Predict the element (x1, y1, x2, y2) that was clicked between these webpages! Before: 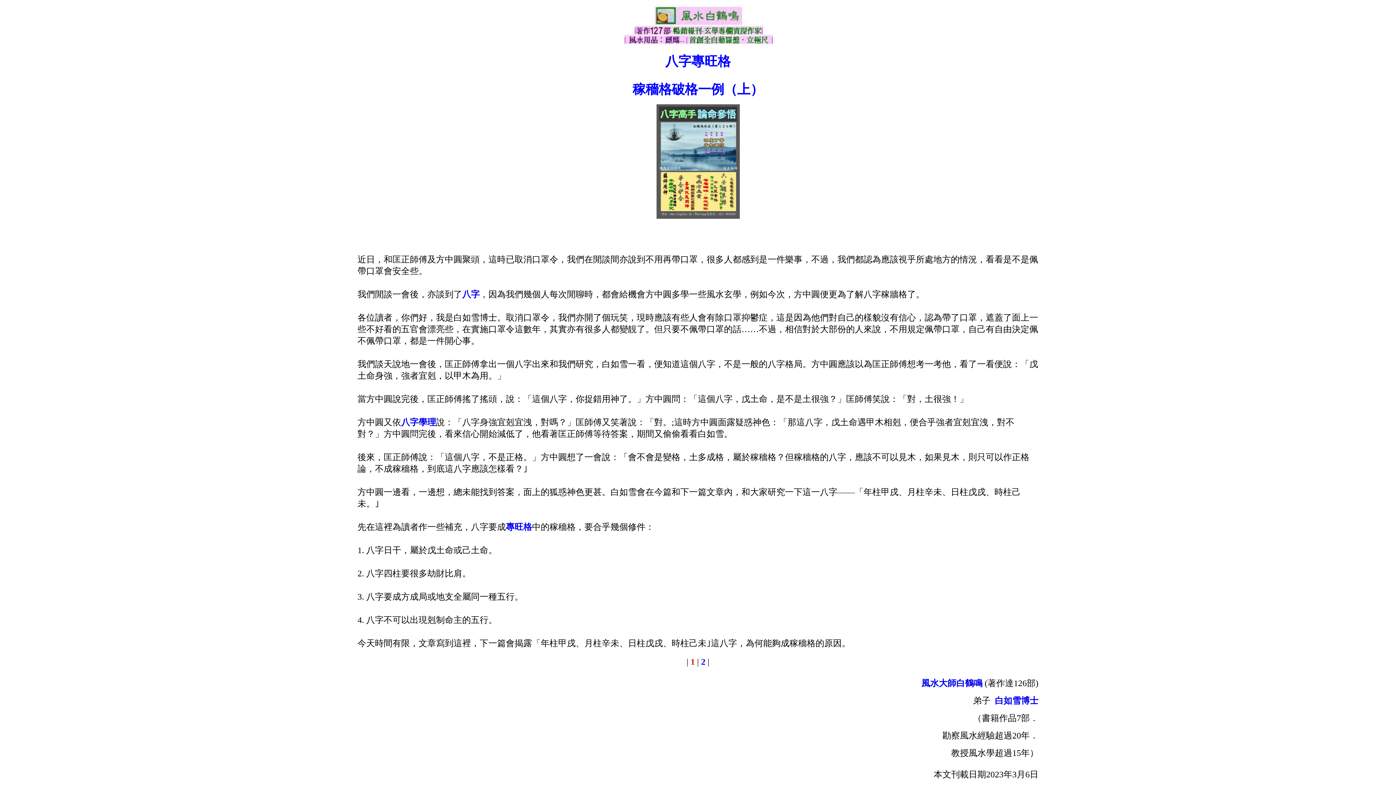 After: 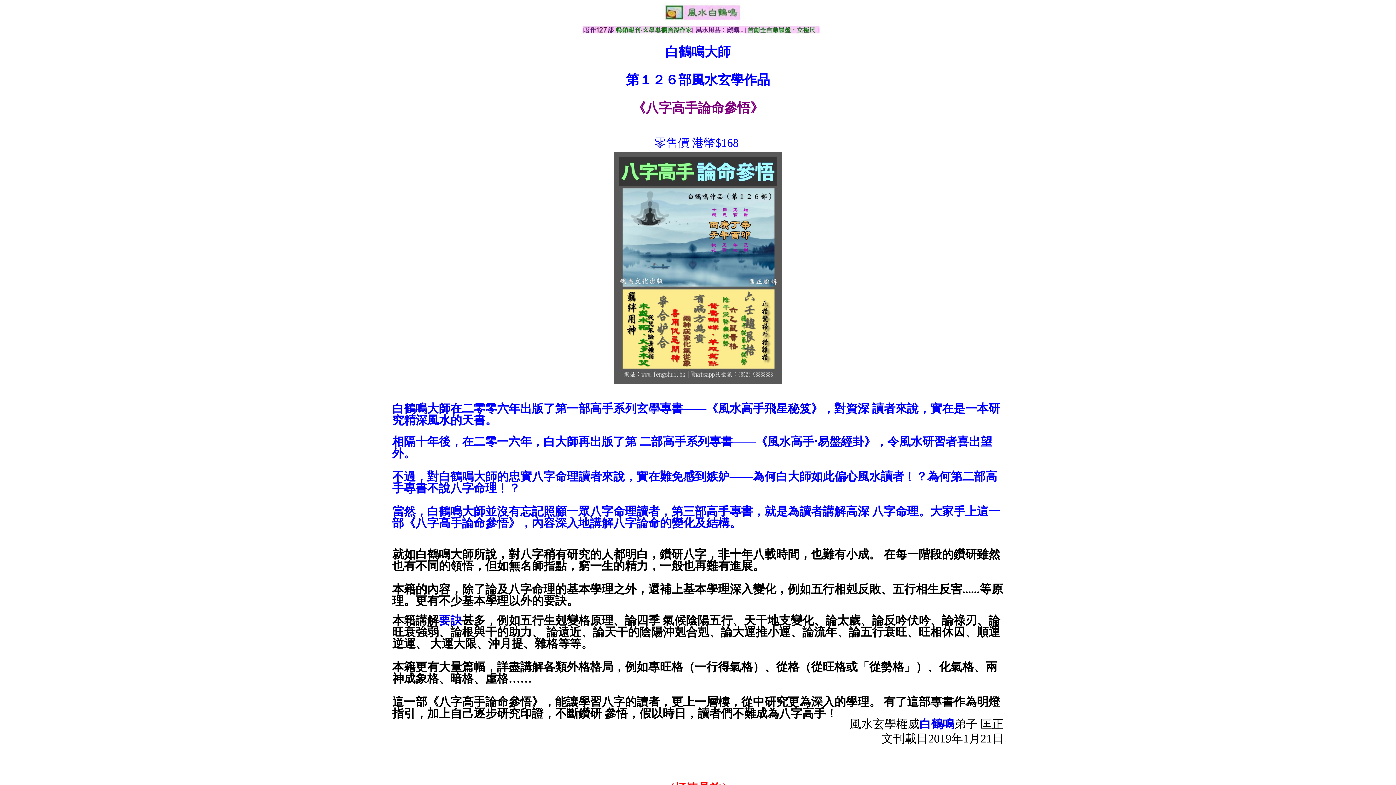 Action: bbox: (656, 213, 739, 220)